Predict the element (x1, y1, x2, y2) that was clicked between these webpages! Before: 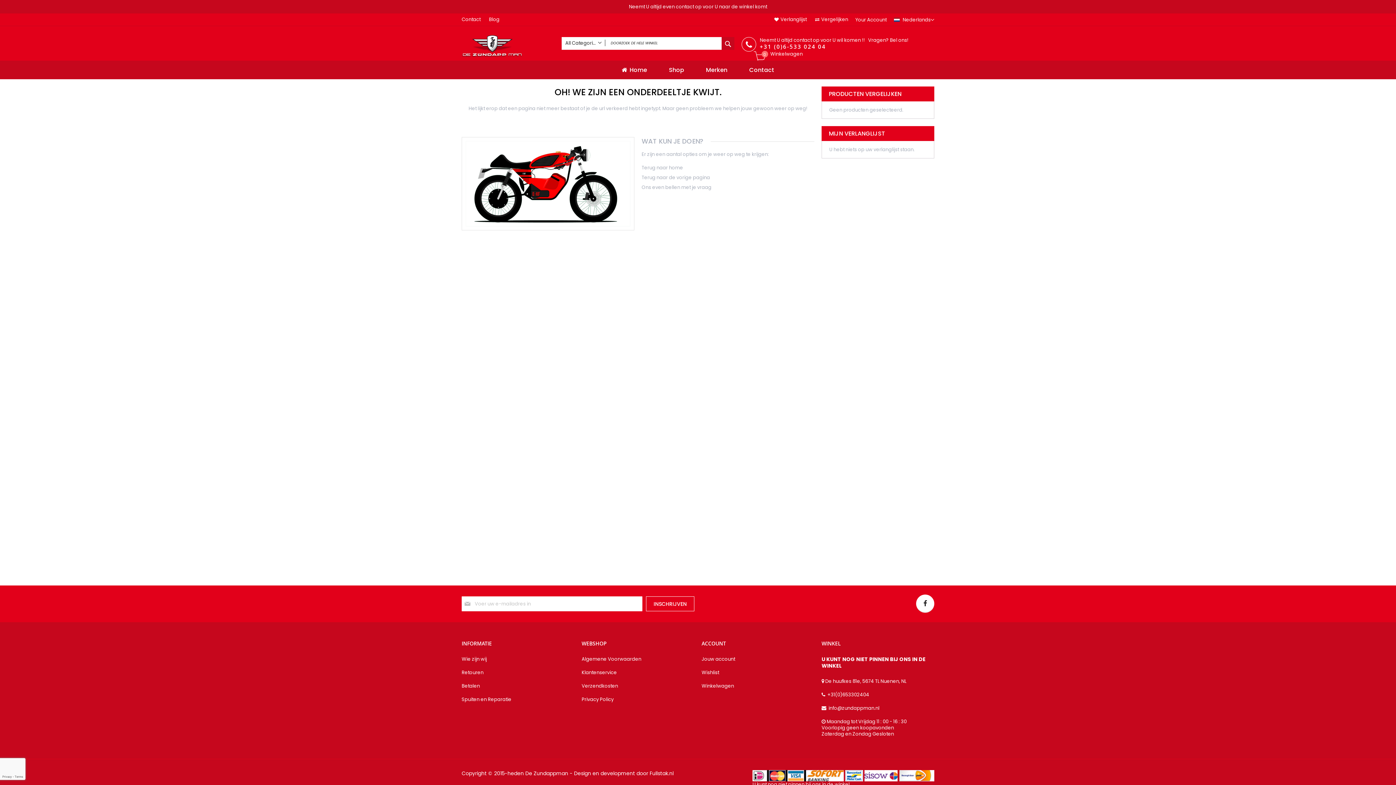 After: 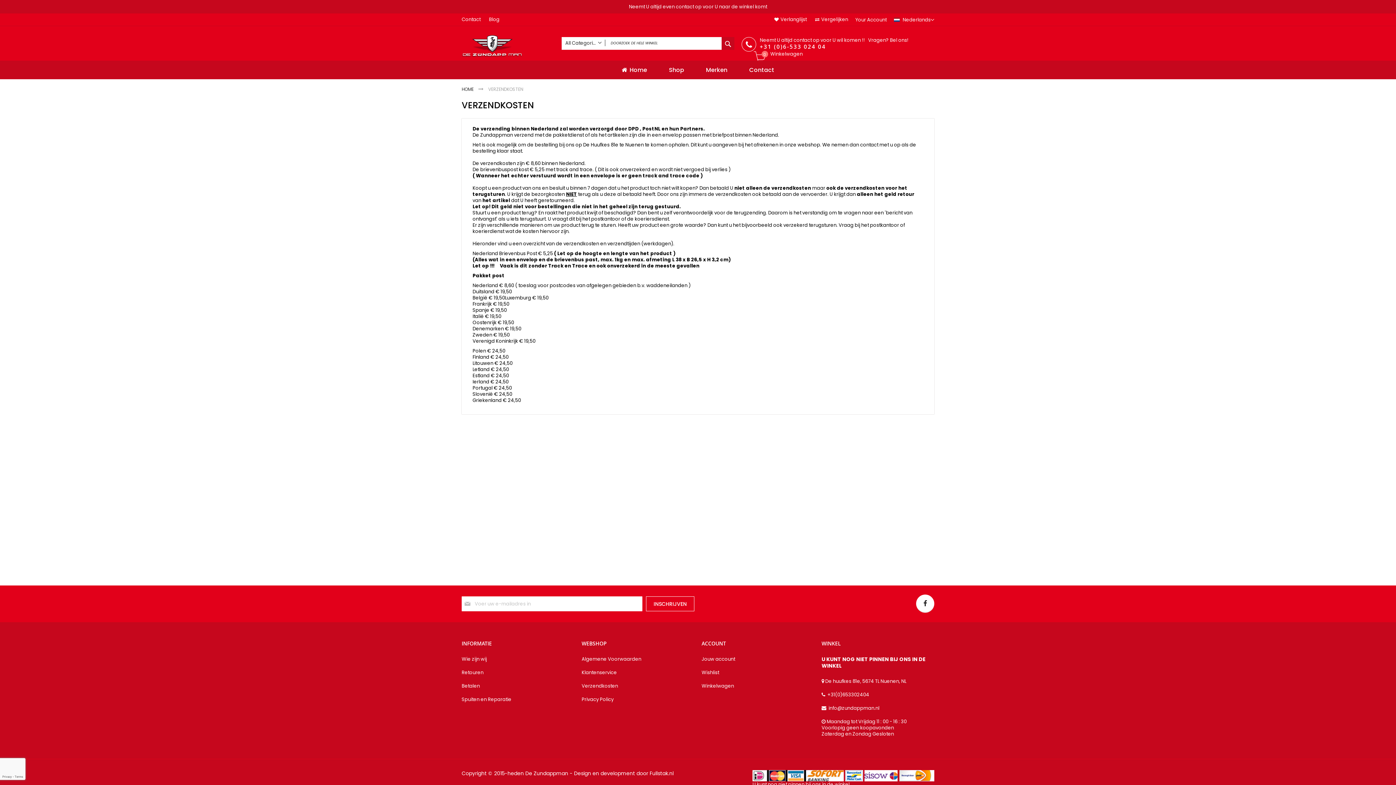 Action: label: Verzendkosten bbox: (581, 683, 694, 689)